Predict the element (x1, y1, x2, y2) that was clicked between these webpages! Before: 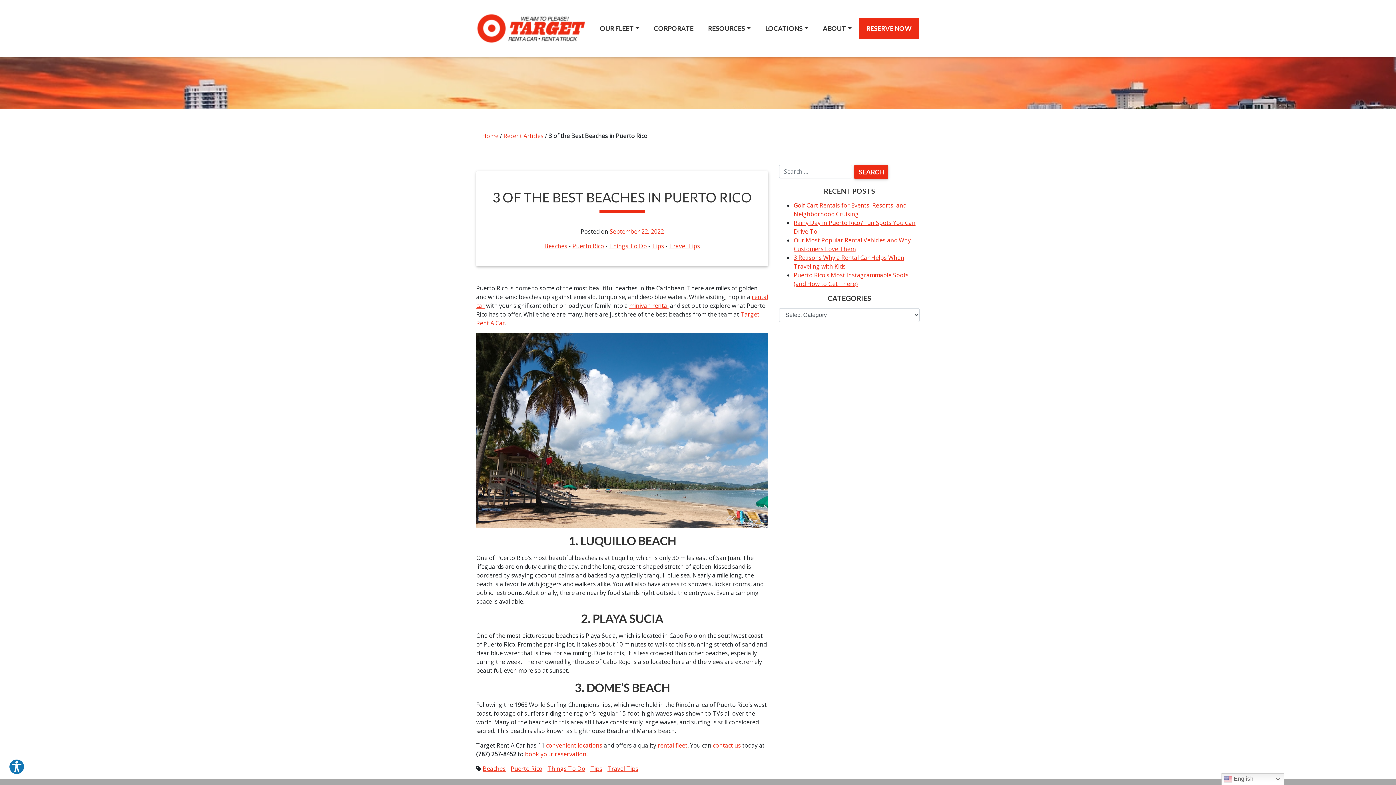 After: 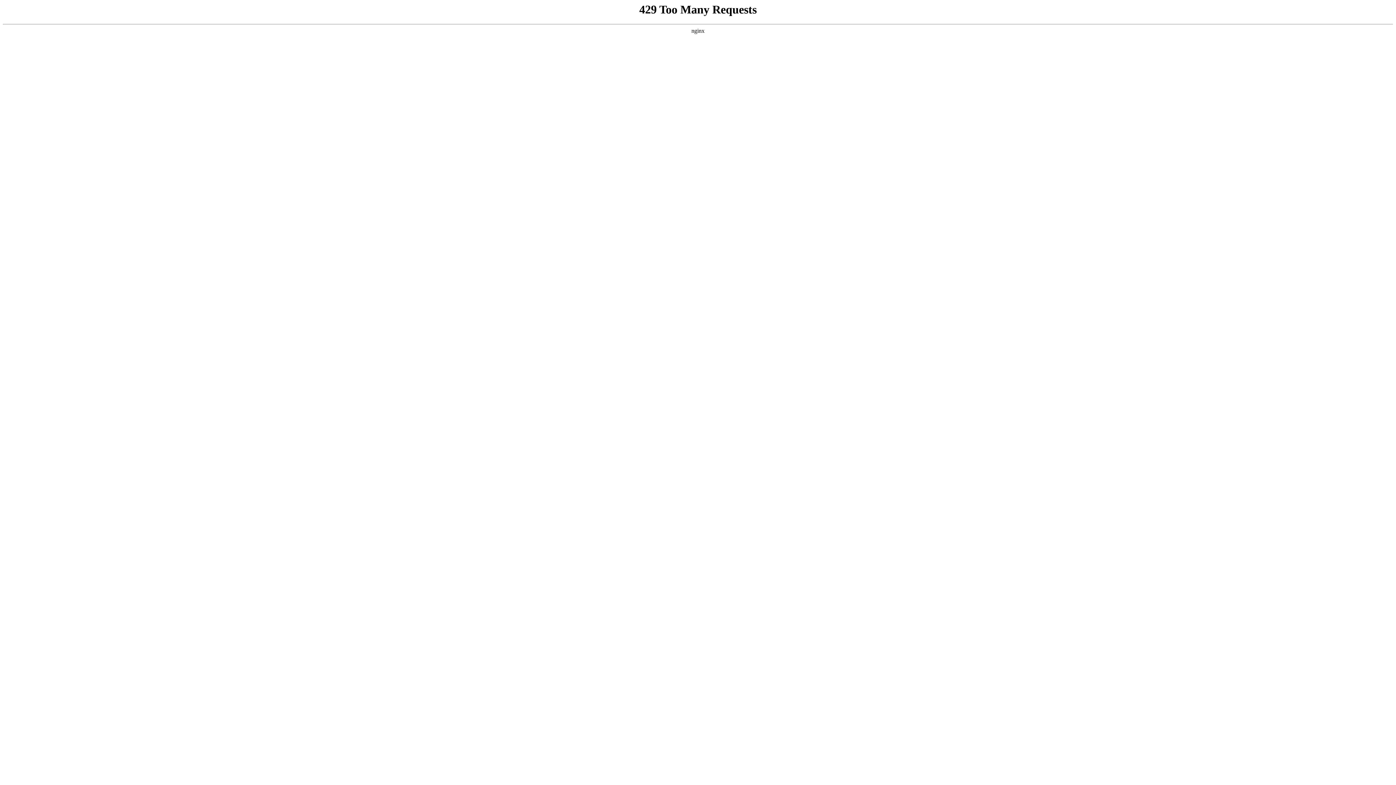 Action: label: convenient locations bbox: (546, 741, 602, 749)